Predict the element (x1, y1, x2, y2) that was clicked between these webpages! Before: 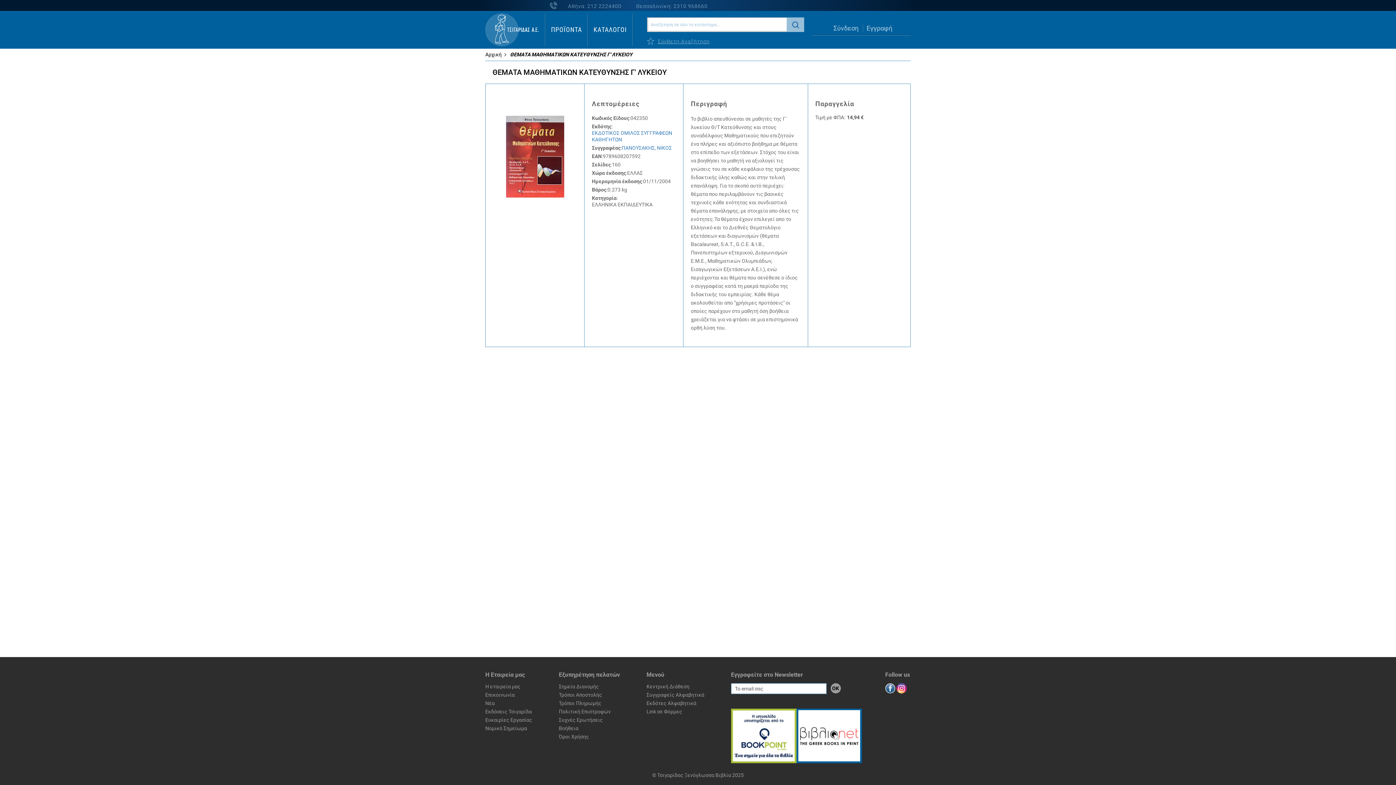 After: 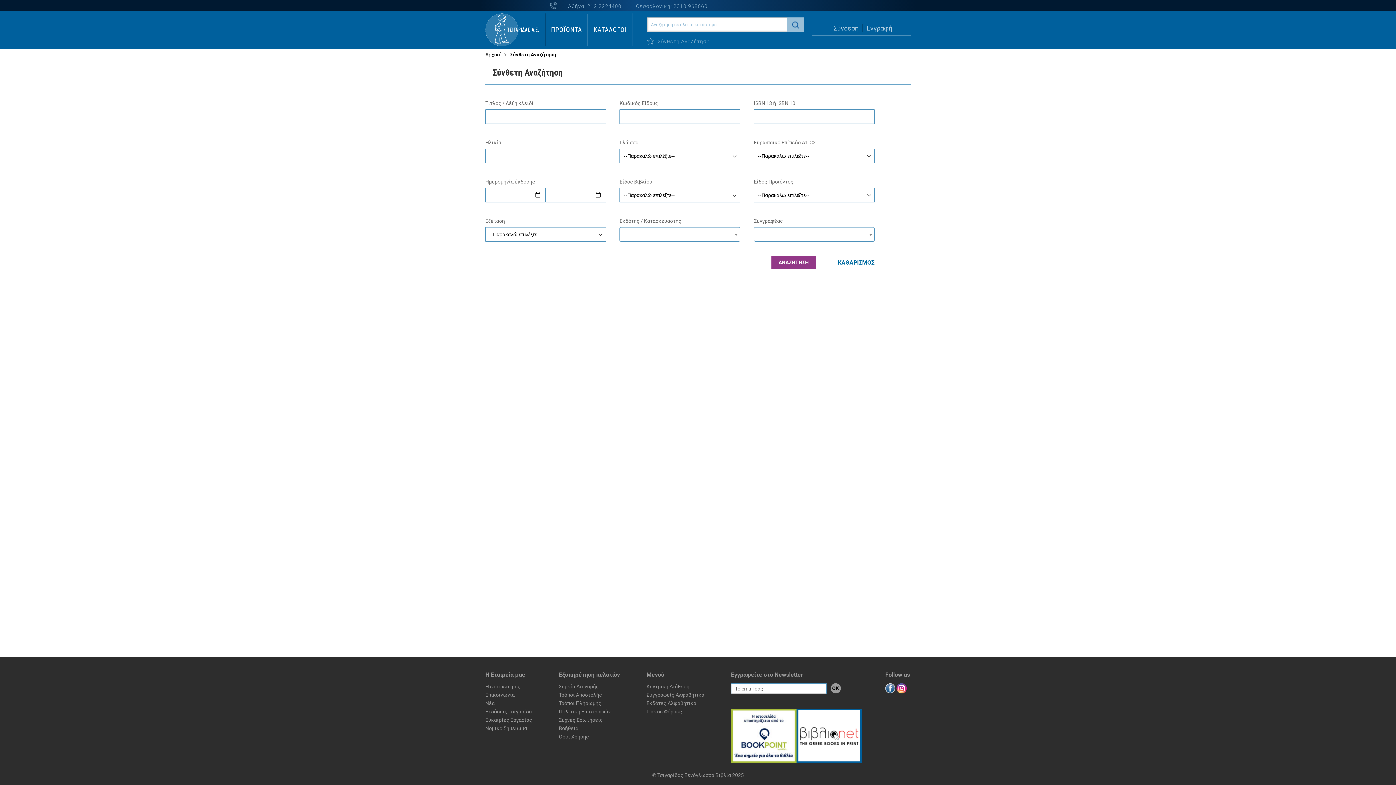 Action: bbox: (647, 37, 710, 45) label: Σύνθετη Αναζήτηση